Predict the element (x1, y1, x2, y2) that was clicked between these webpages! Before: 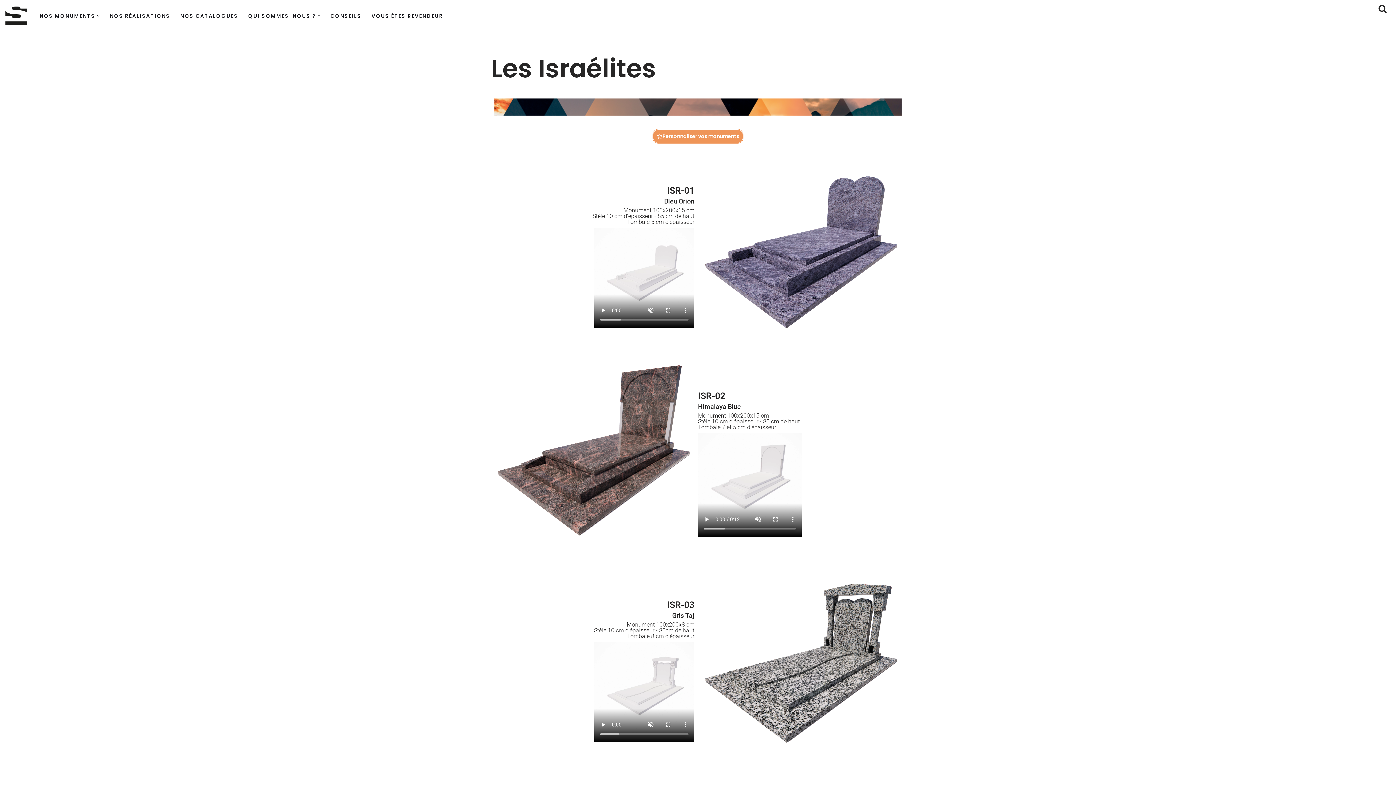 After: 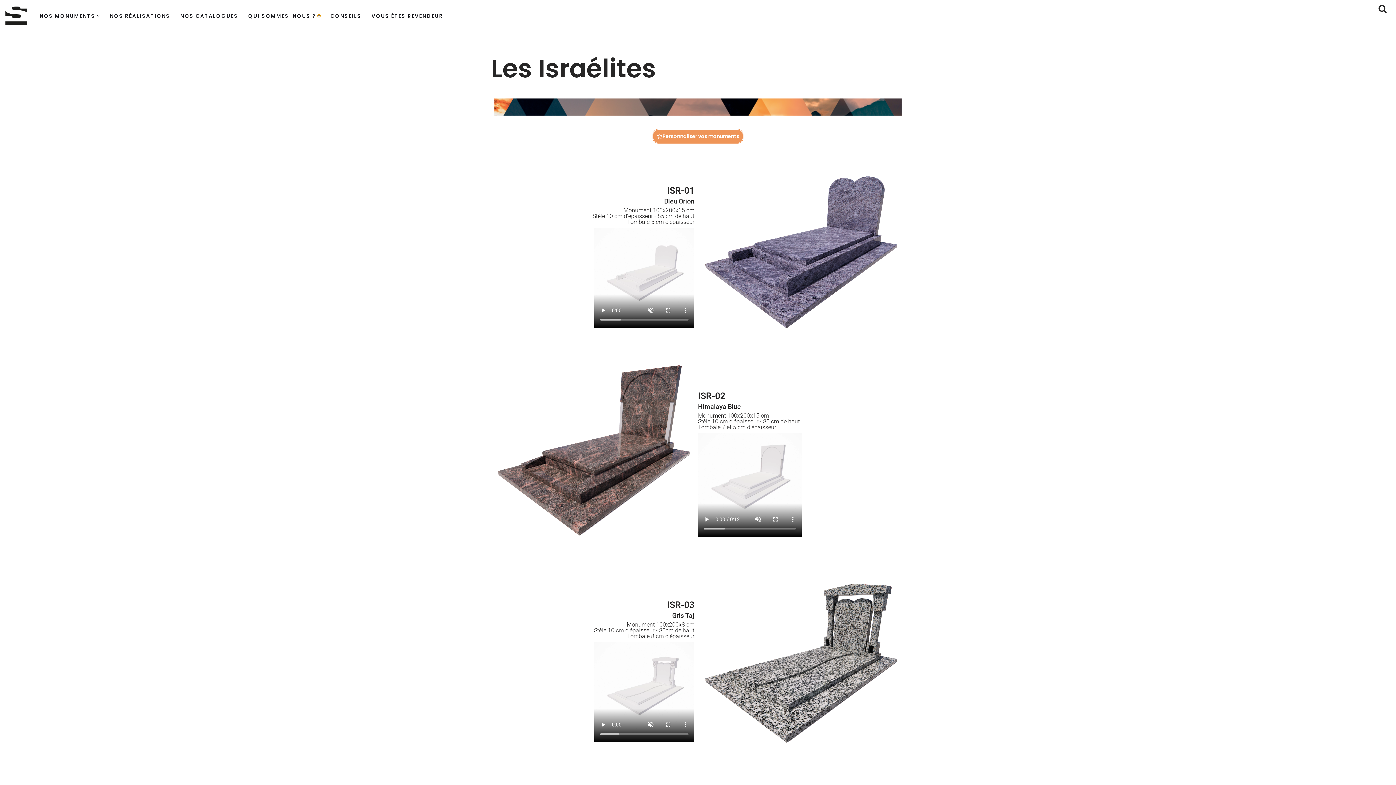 Action: bbox: (317, 14, 320, 17) label: Ouvrir le sous-menu